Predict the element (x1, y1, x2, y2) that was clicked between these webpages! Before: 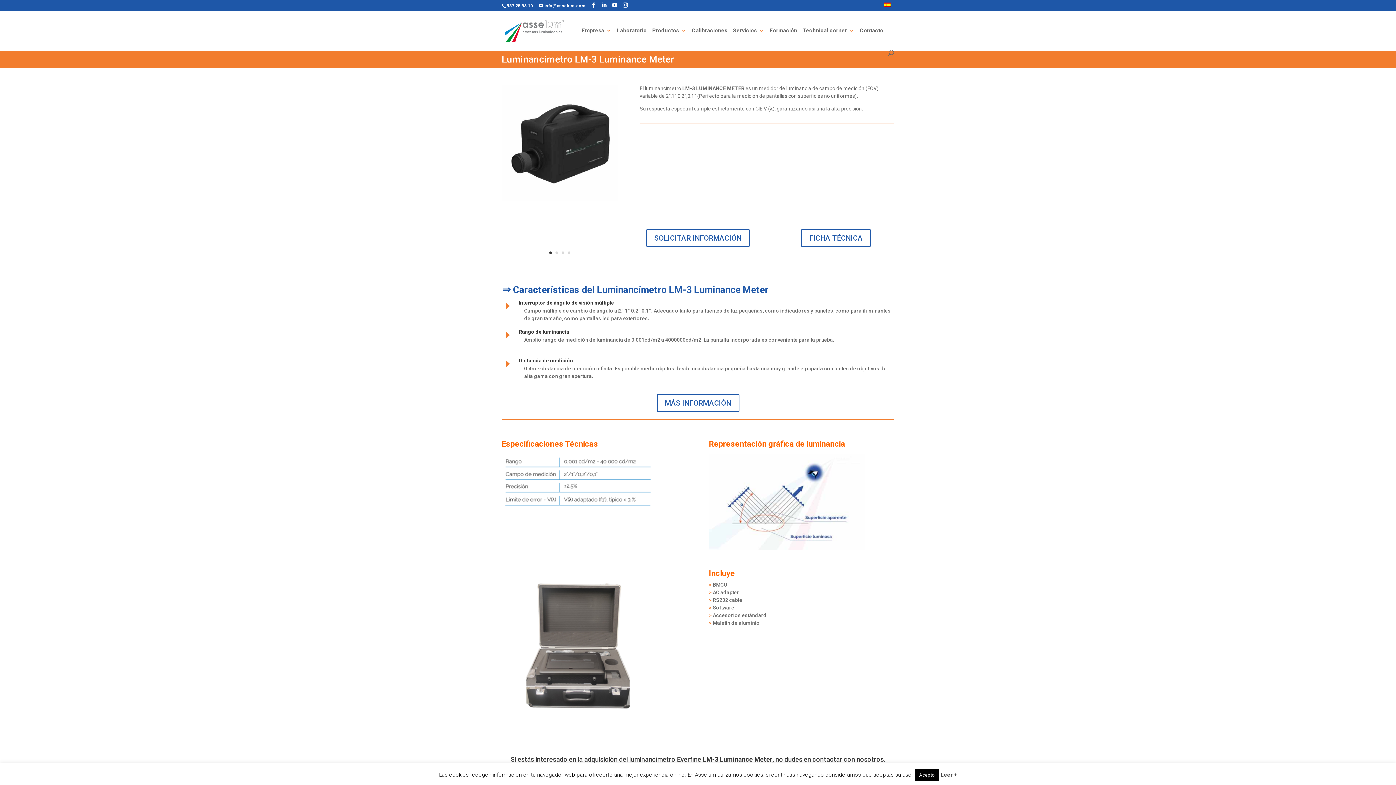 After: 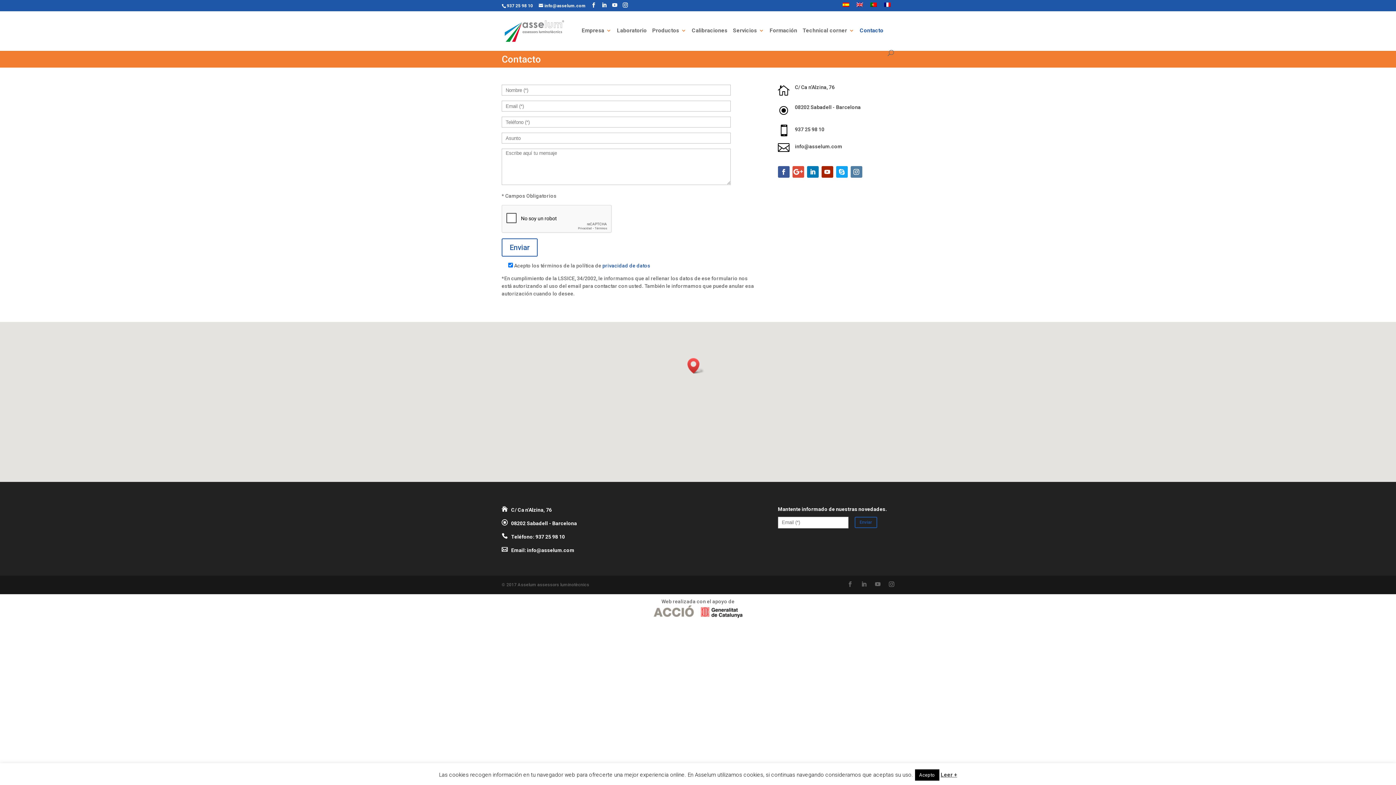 Action: bbox: (646, 229, 749, 247) label: SOLICITAR INFORMACIÓN